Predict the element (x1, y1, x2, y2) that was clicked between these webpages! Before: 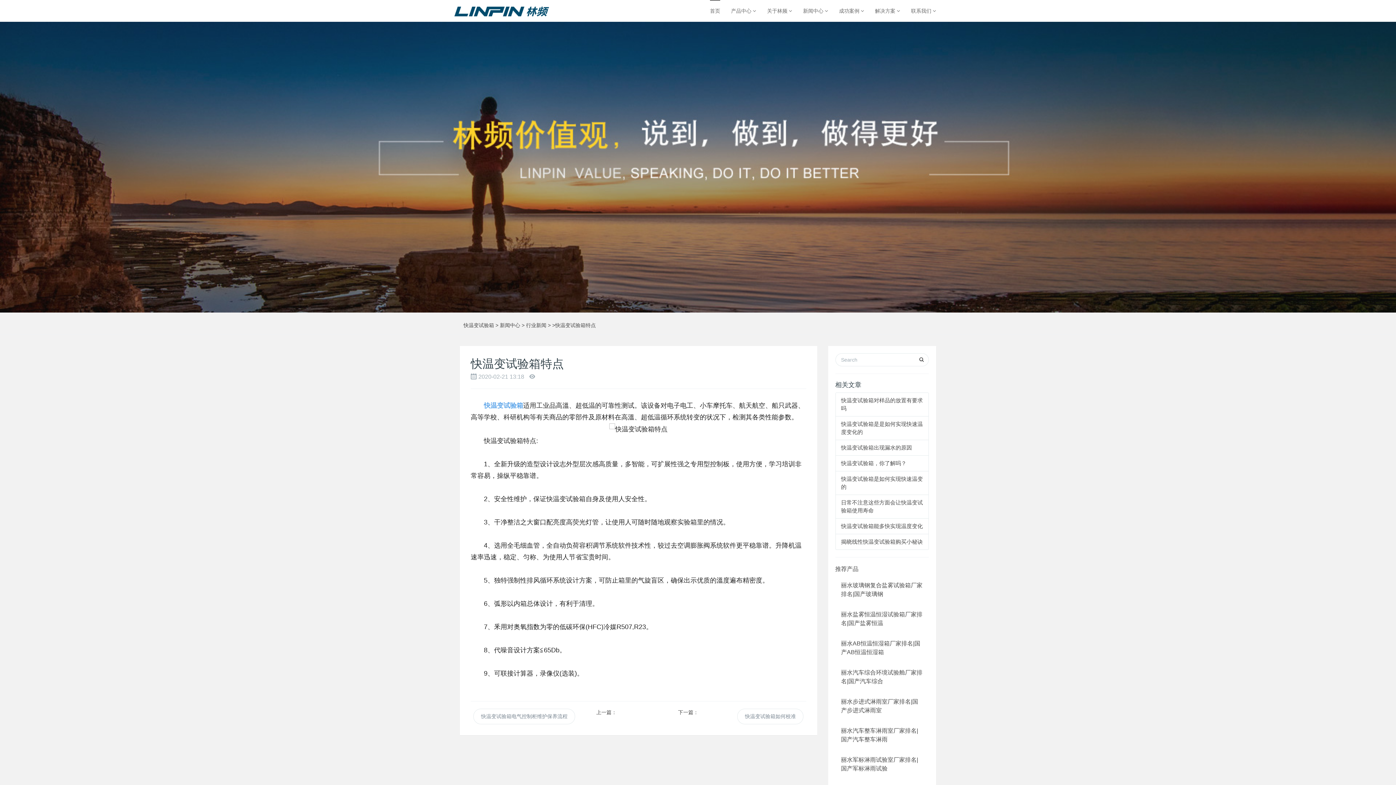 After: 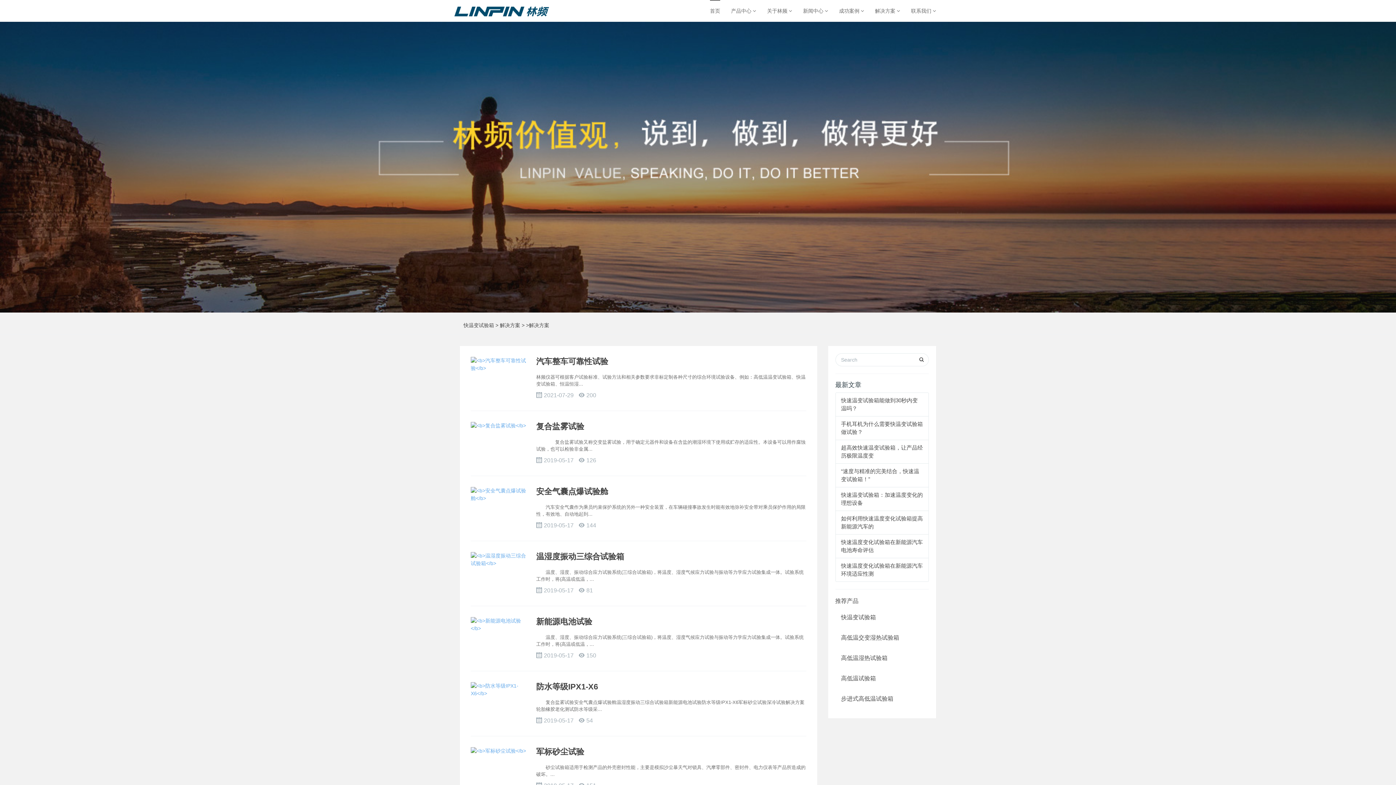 Action: label: 解决方案  bbox: (875, 0, 900, 21)